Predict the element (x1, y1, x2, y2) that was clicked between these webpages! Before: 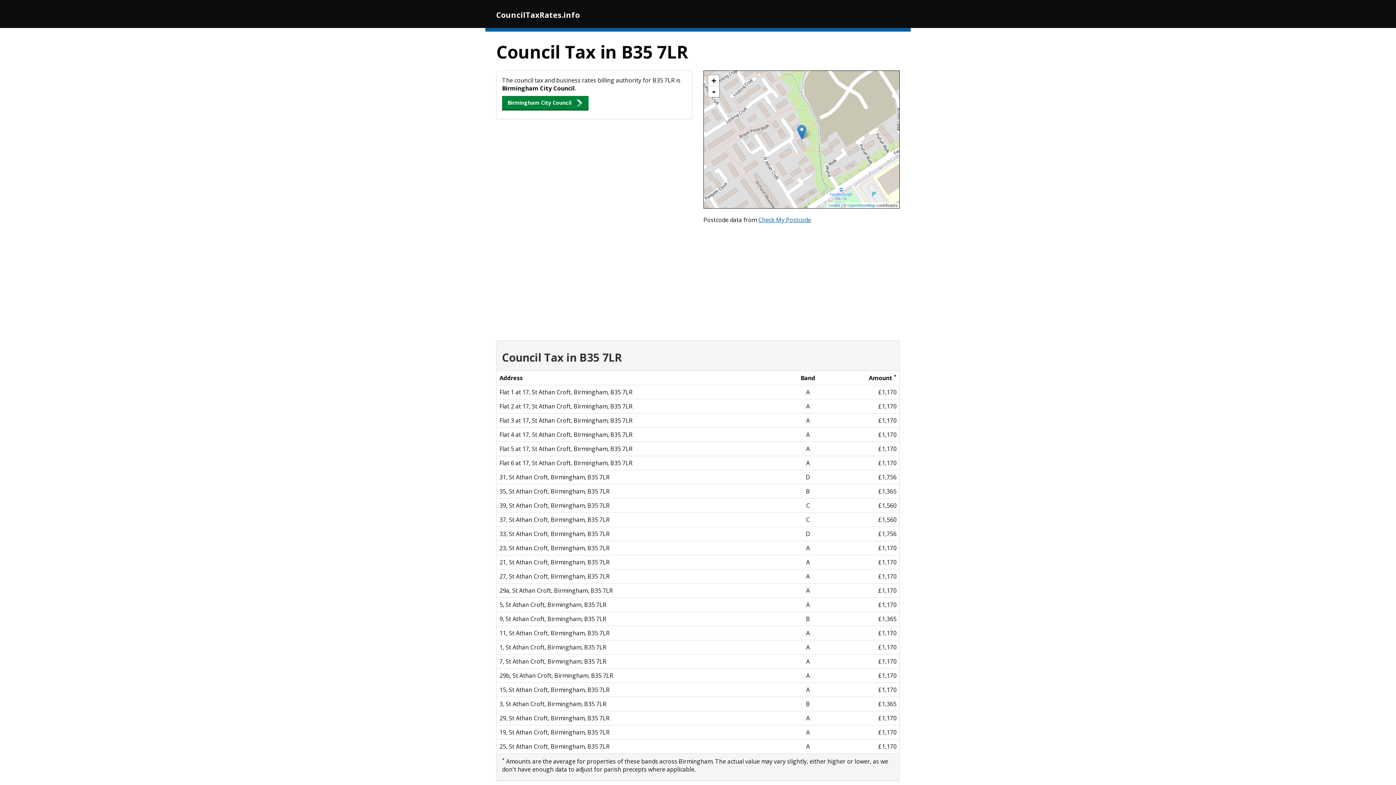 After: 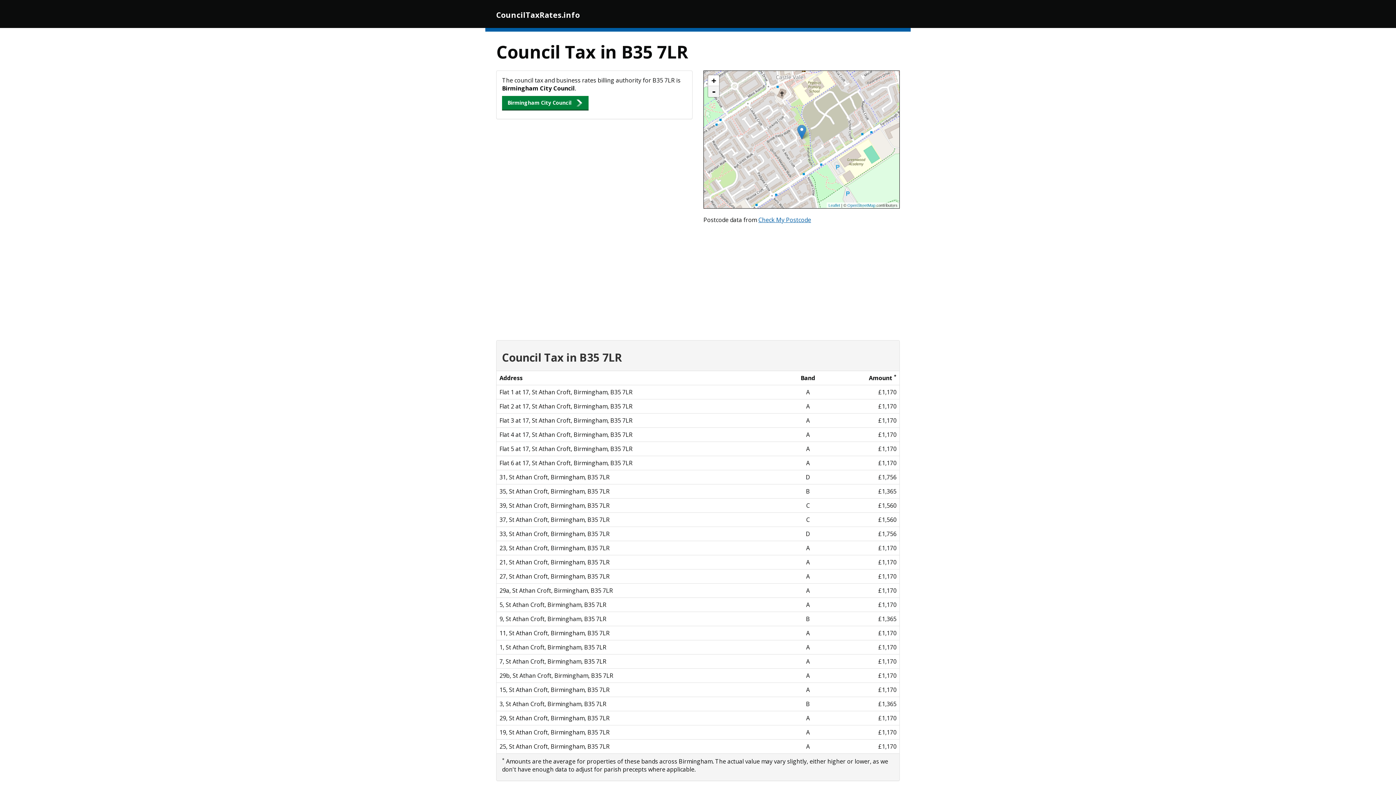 Action: bbox: (708, 86, 719, 97) label: -